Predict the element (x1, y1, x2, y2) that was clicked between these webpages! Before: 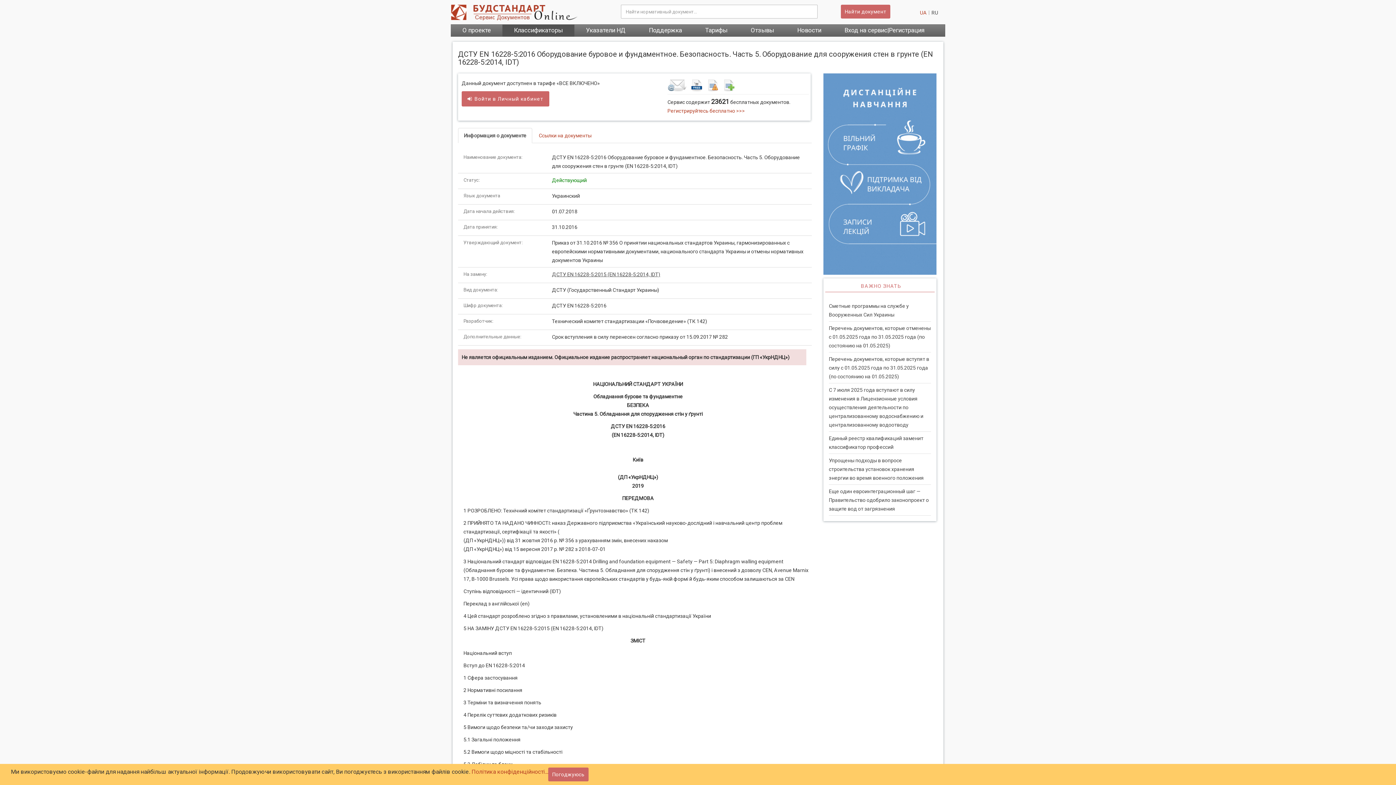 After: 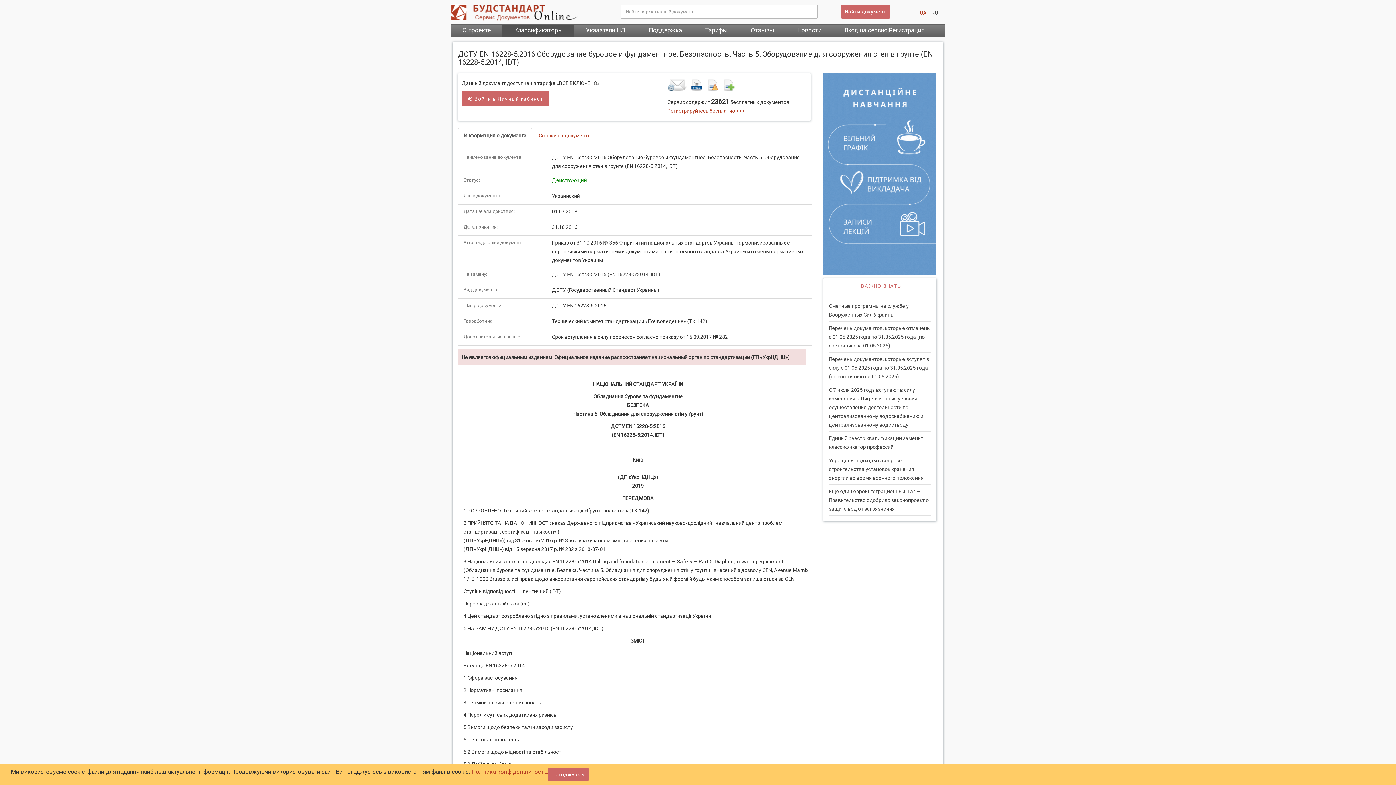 Action: label: Політика конфіденційності... bbox: (471, 768, 548, 775)